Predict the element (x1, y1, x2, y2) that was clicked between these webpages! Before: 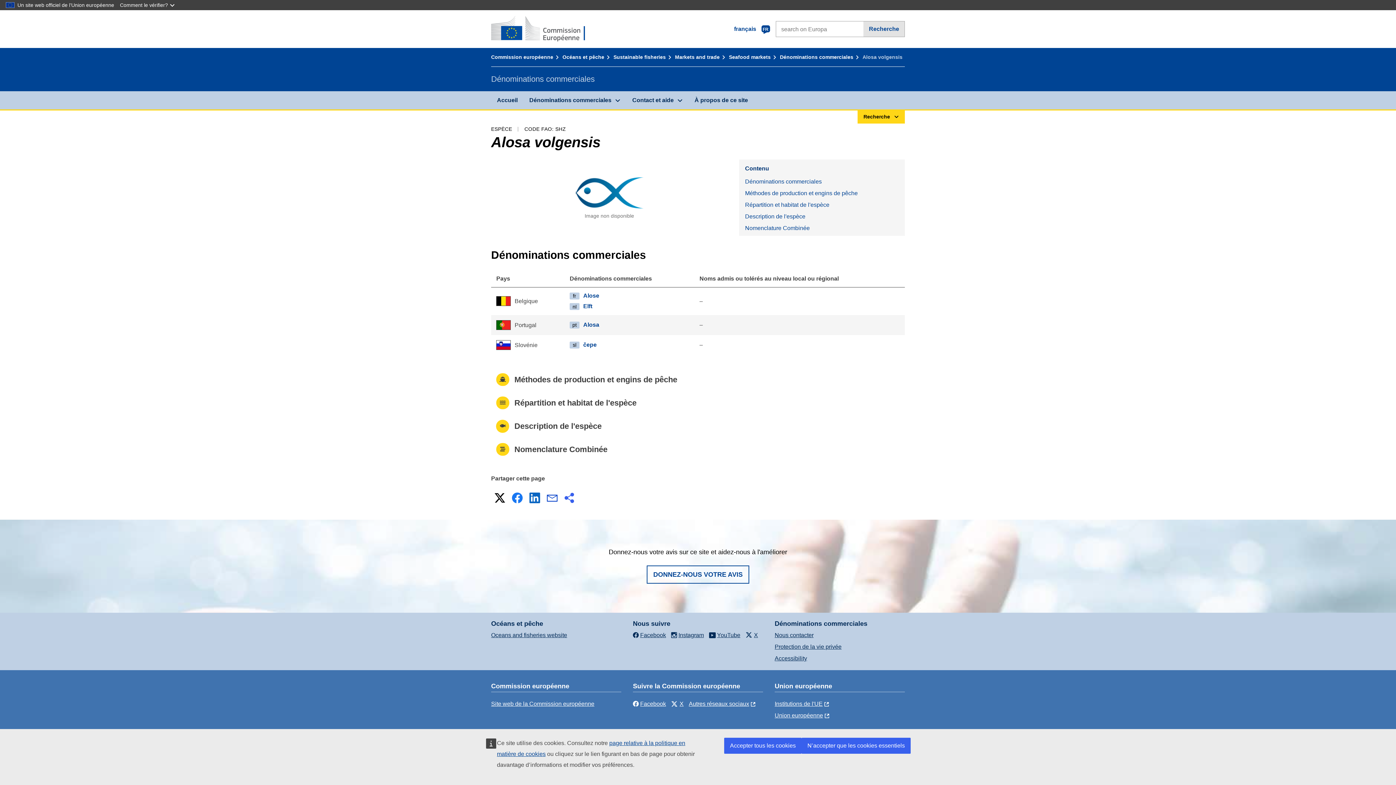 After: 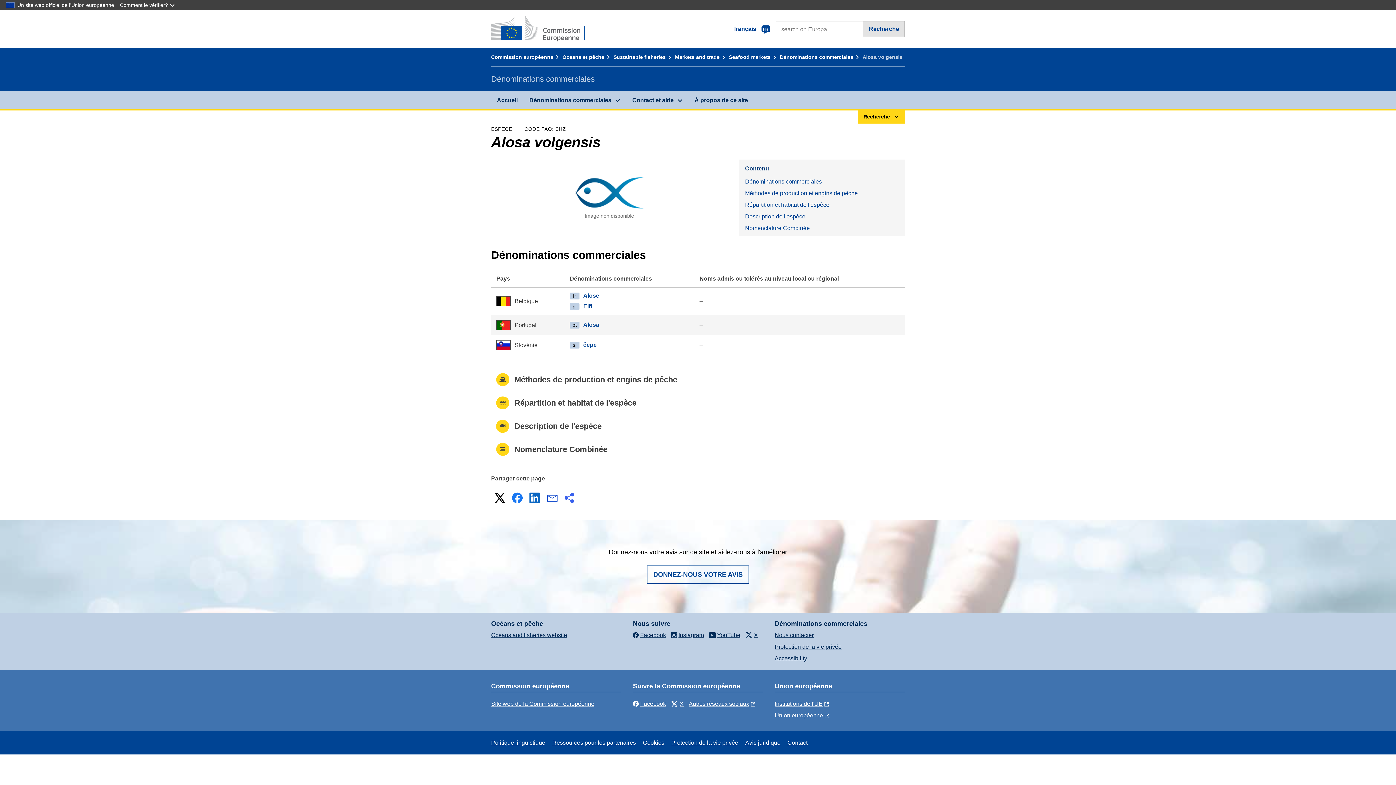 Action: bbox: (724, 738, 801, 754) label: Accepter tous les cookies